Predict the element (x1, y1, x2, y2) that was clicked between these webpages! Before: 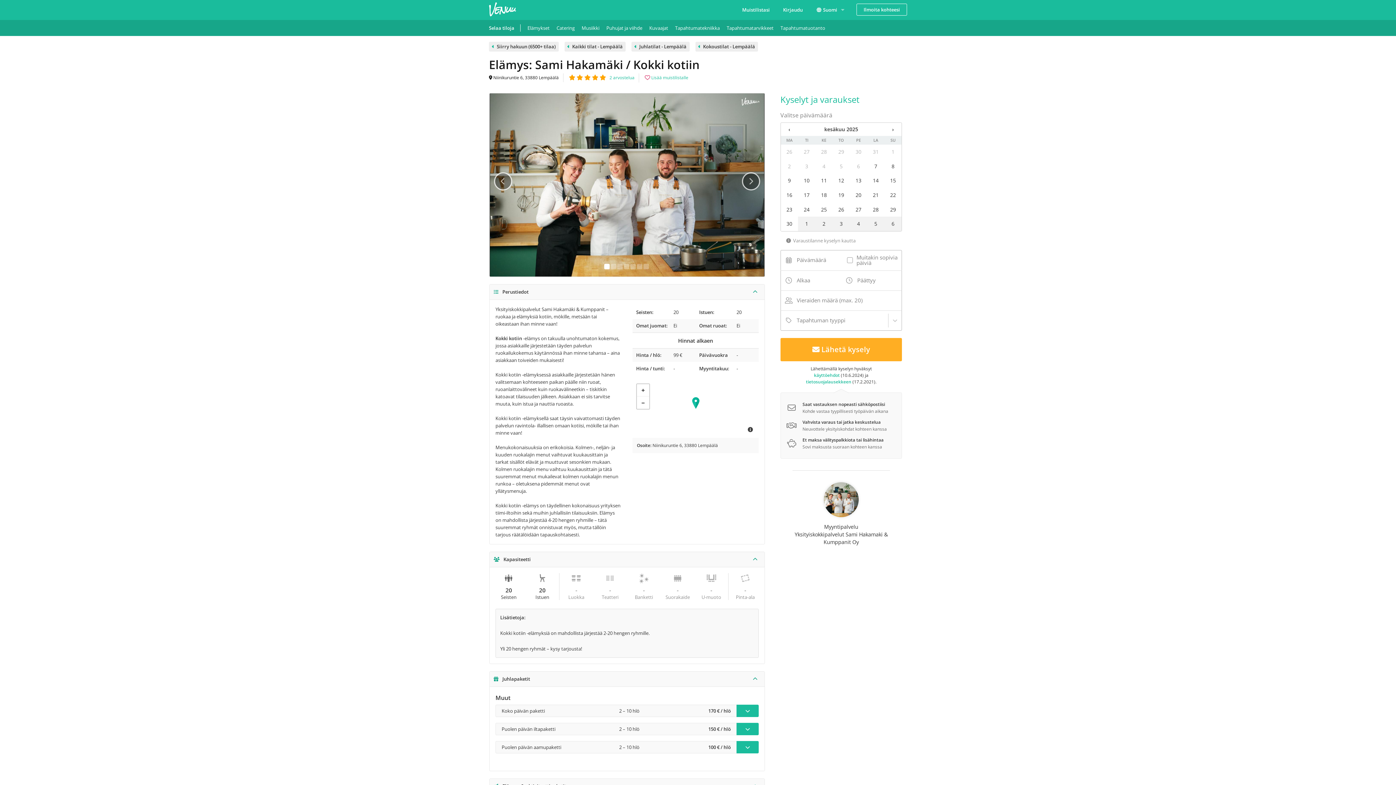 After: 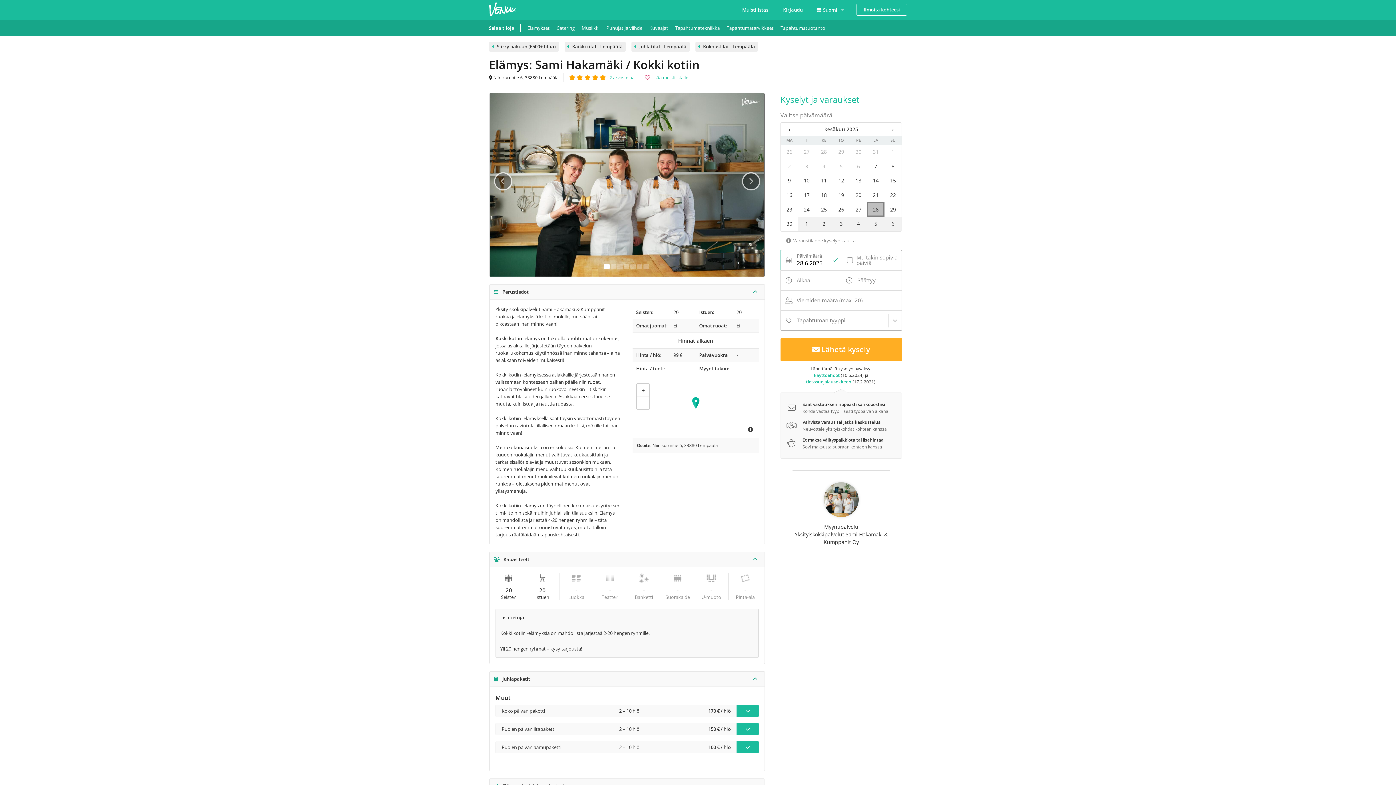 Action: bbox: (867, 202, 884, 216) label: 28